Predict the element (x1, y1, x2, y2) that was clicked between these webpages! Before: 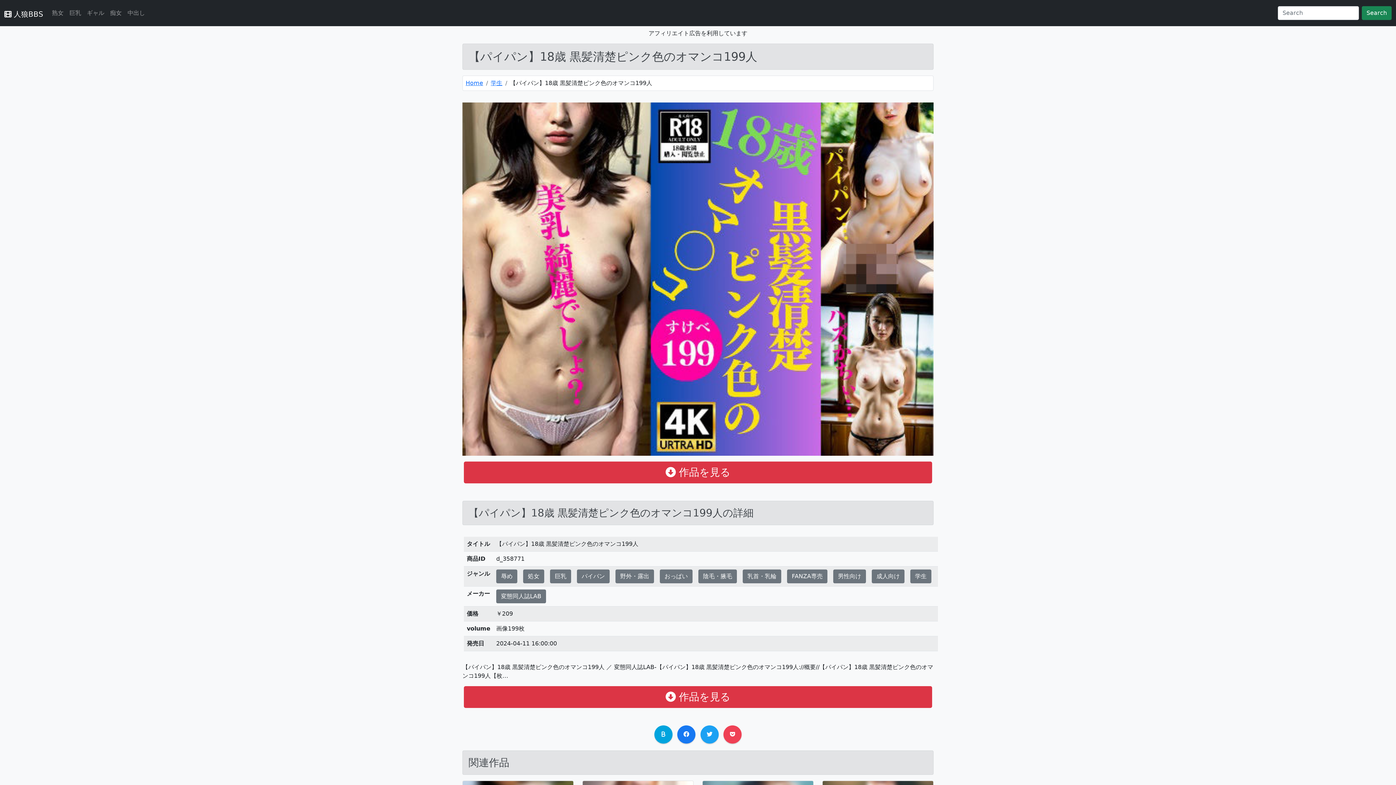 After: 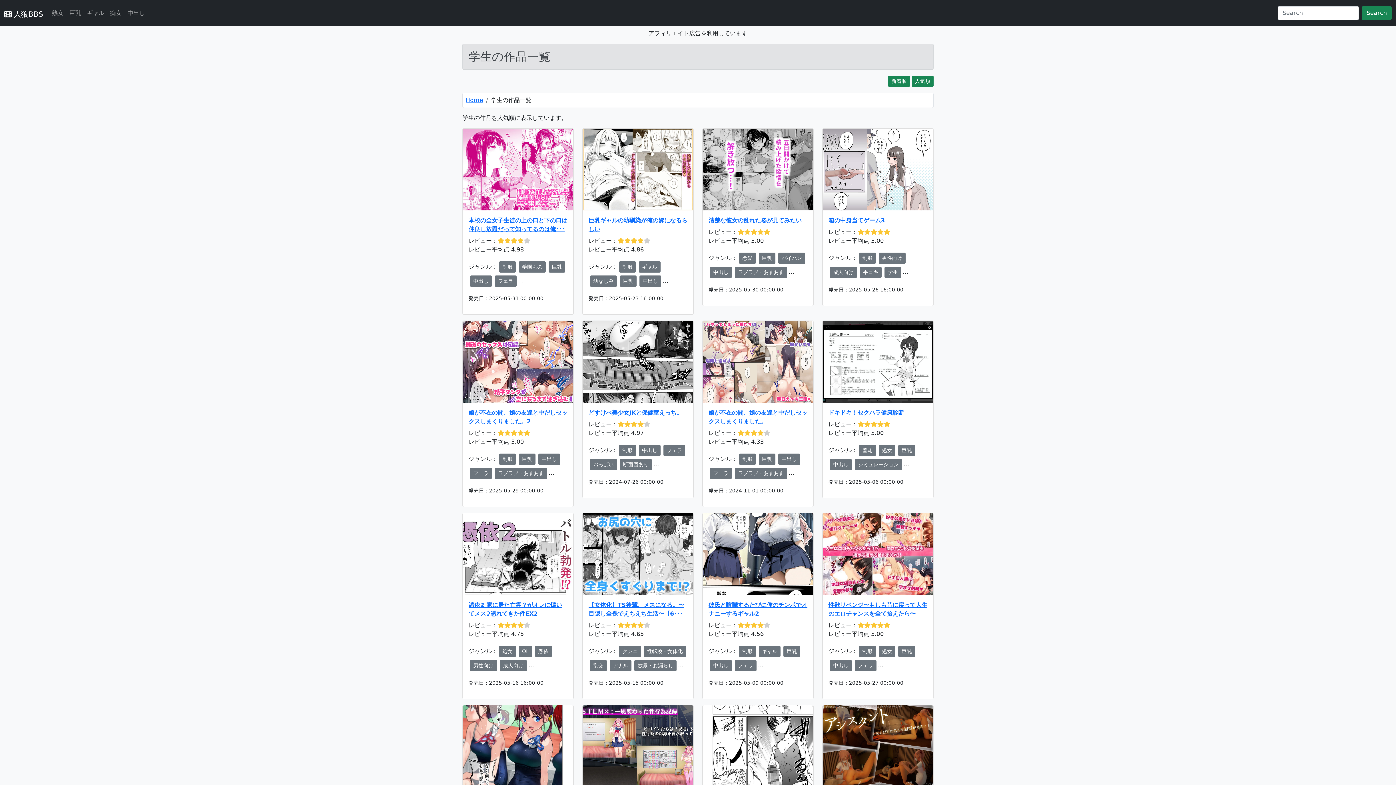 Action: label: 学生 bbox: (490, 79, 502, 86)